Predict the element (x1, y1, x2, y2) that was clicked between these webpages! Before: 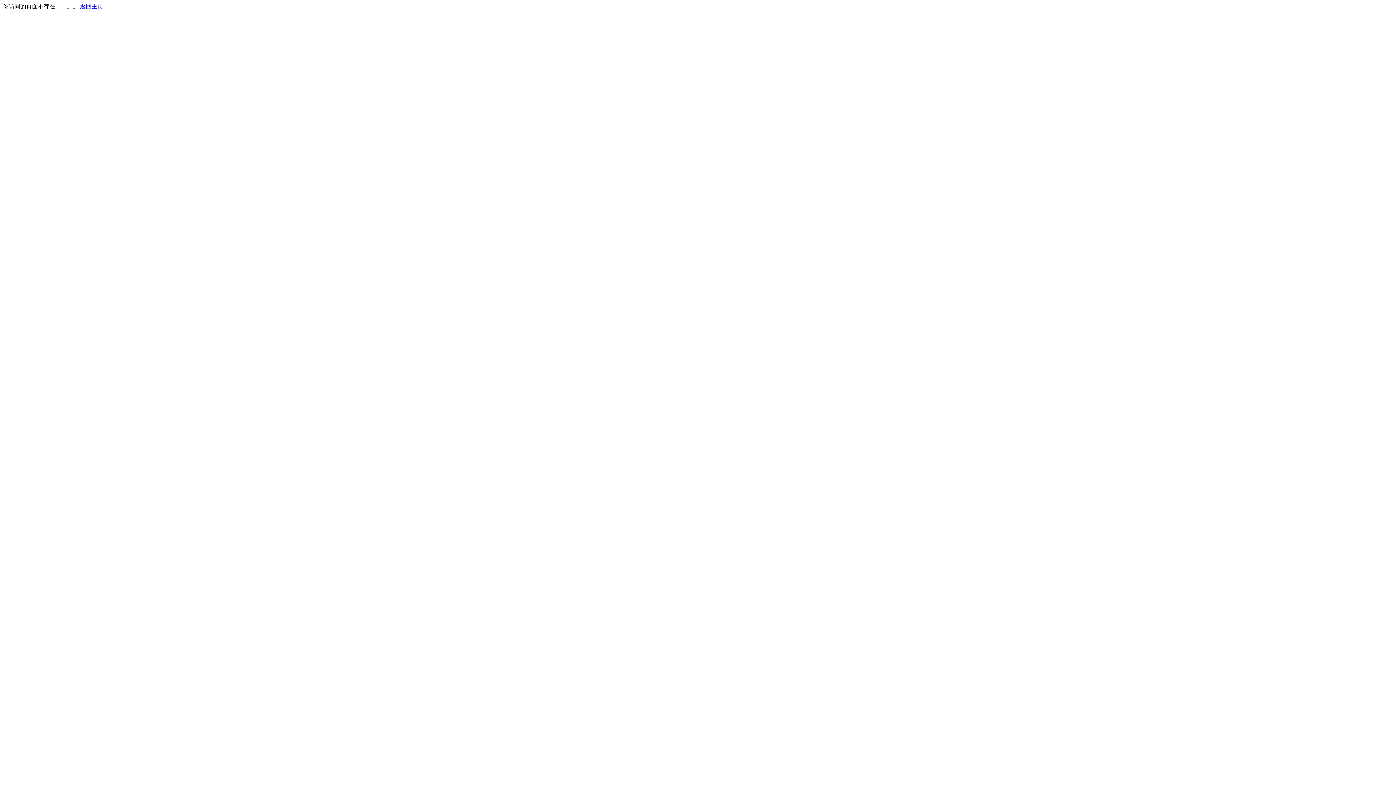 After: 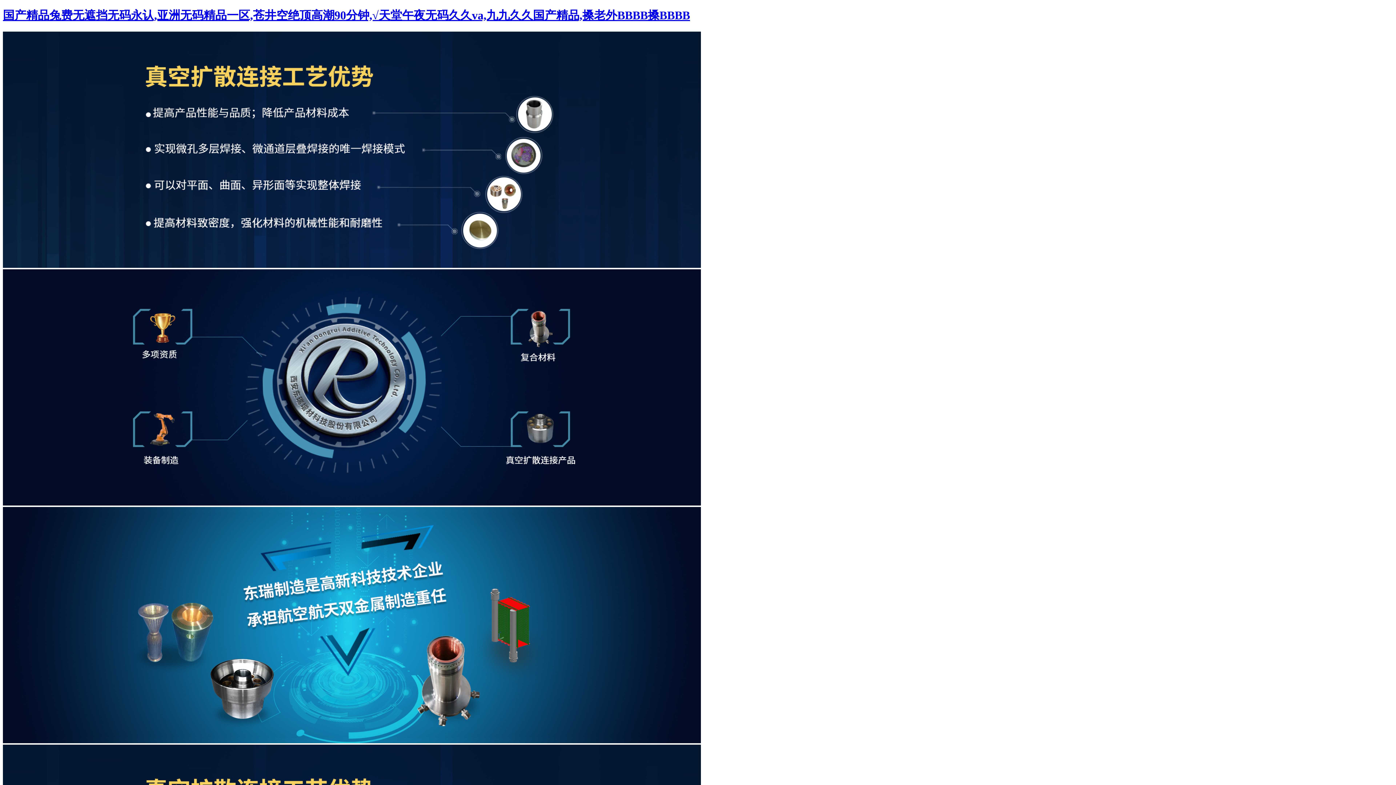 Action: bbox: (80, 3, 103, 9) label: 返回主页